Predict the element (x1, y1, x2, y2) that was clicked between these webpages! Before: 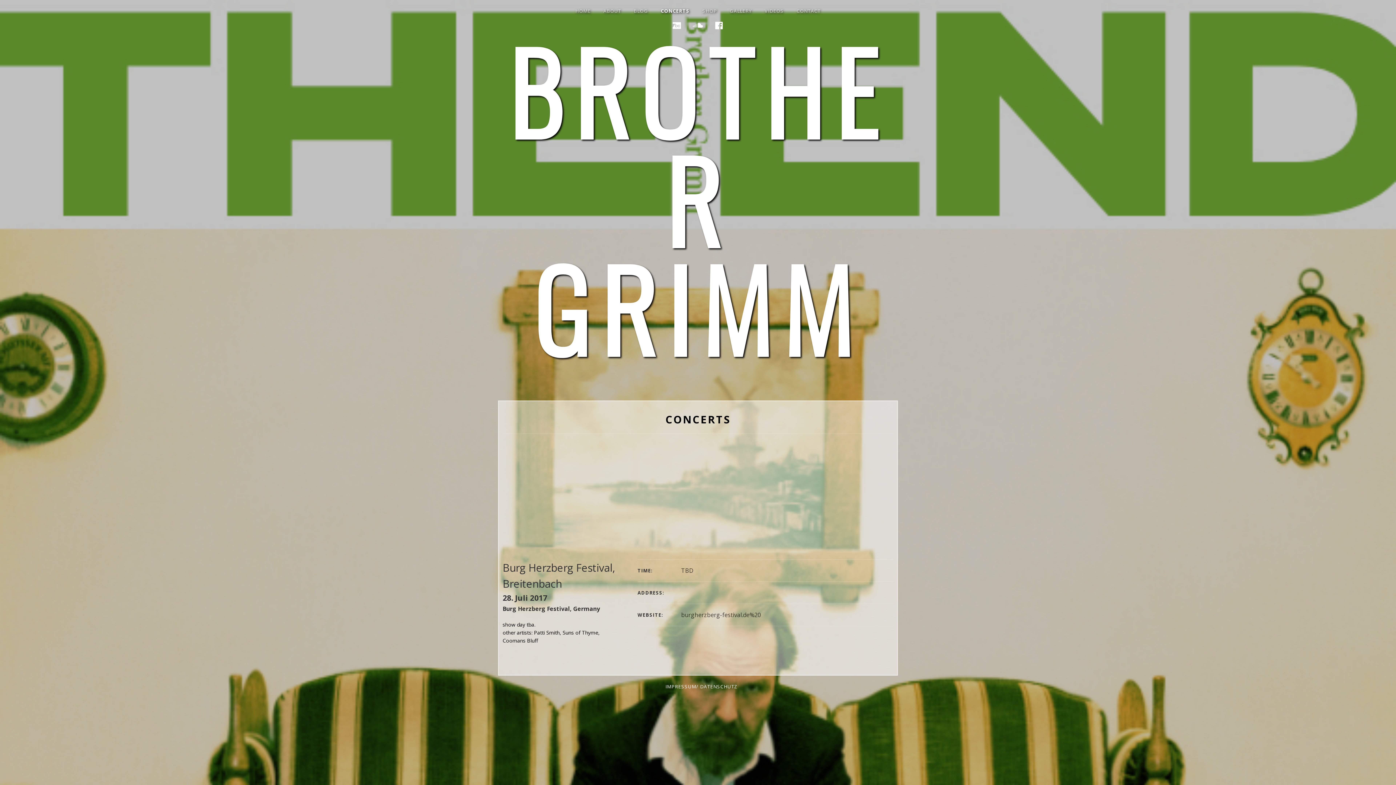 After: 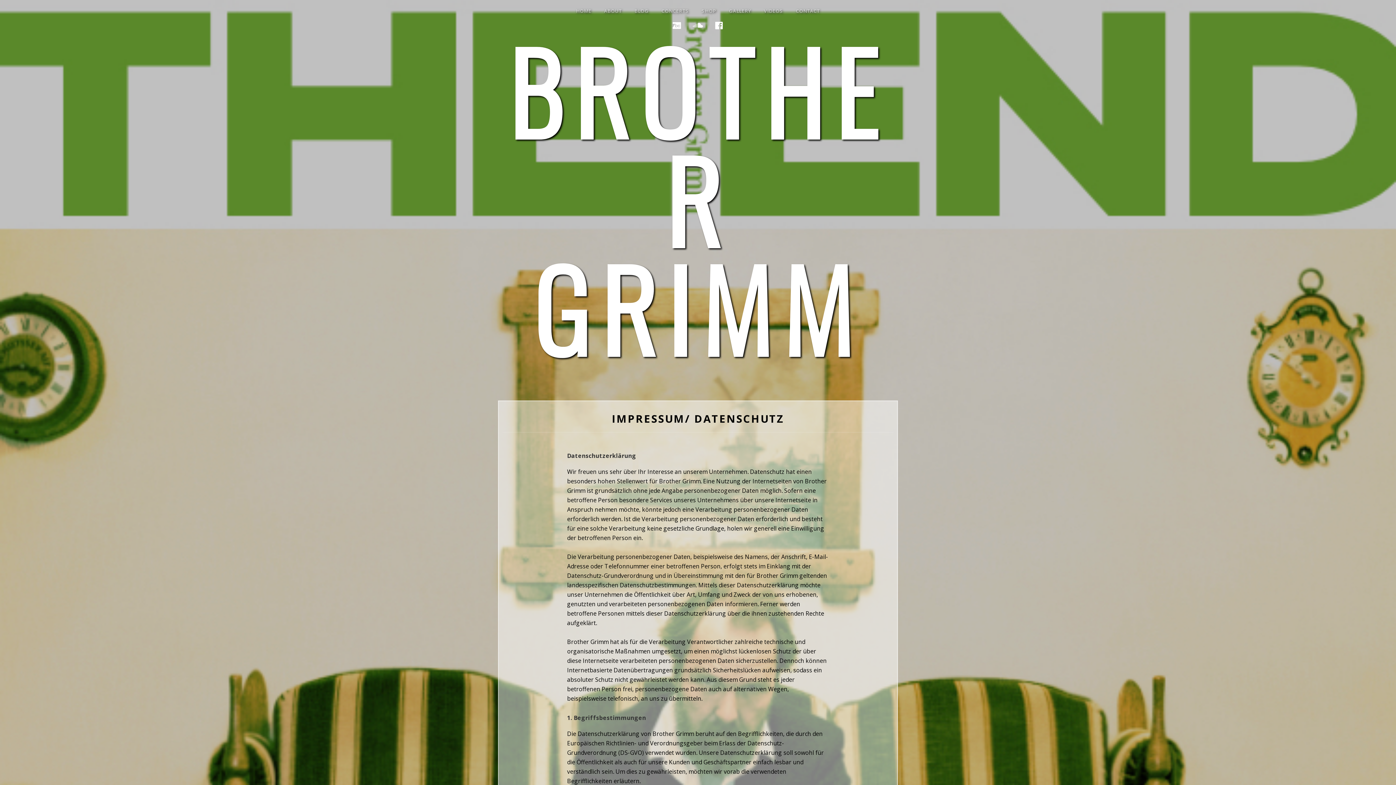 Action: label: IMPRESSUM/ DATENSCHUTZ bbox: (665, 683, 737, 690)